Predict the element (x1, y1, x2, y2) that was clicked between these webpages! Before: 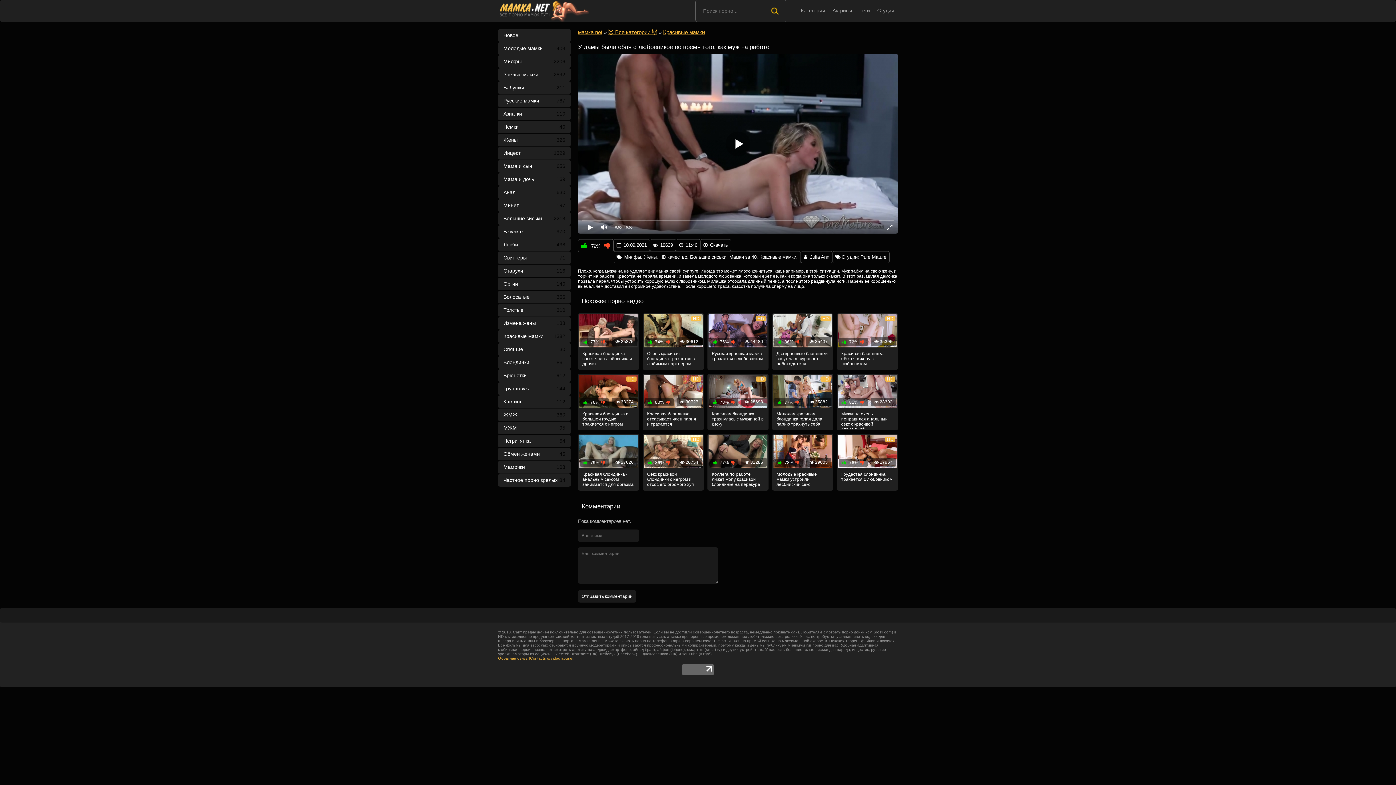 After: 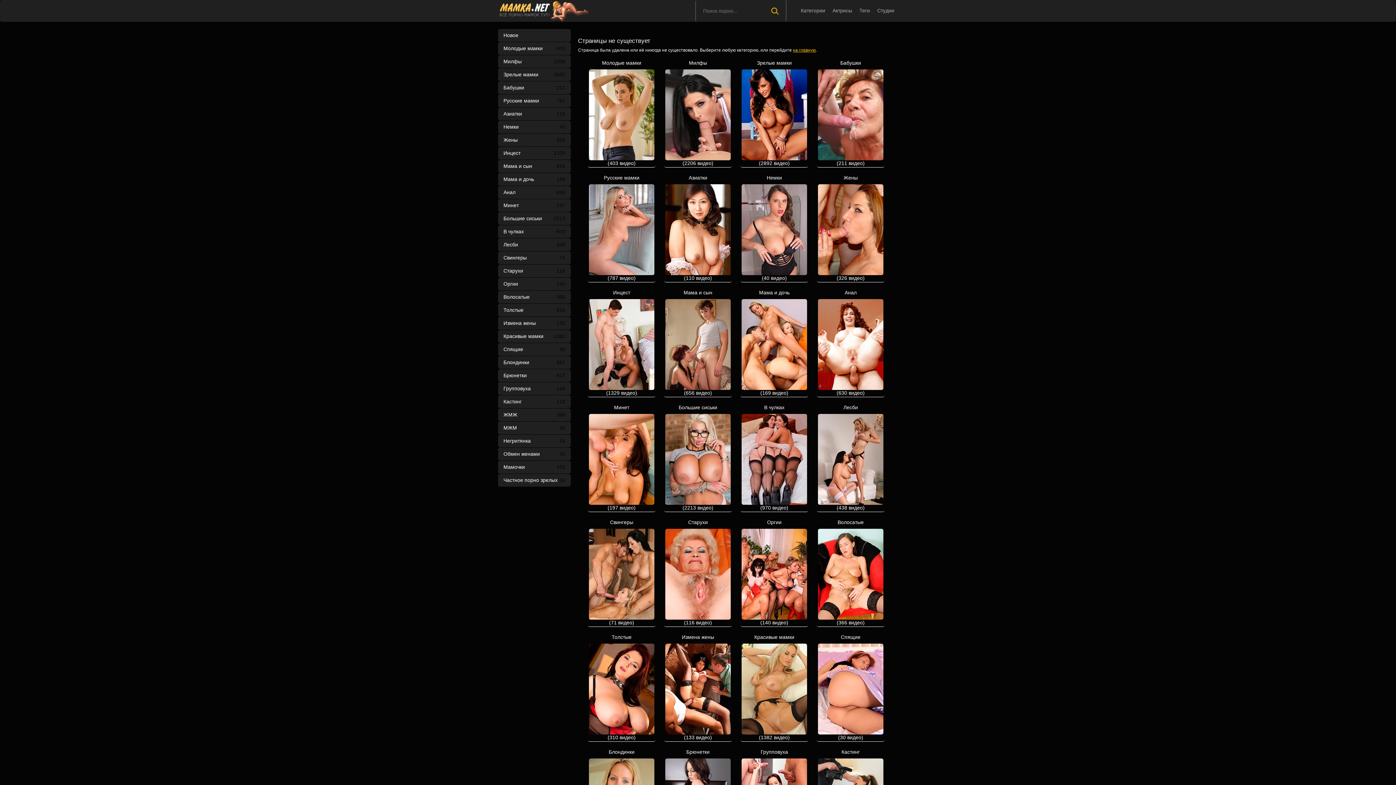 Action: bbox: (764, 0, 786, 21)